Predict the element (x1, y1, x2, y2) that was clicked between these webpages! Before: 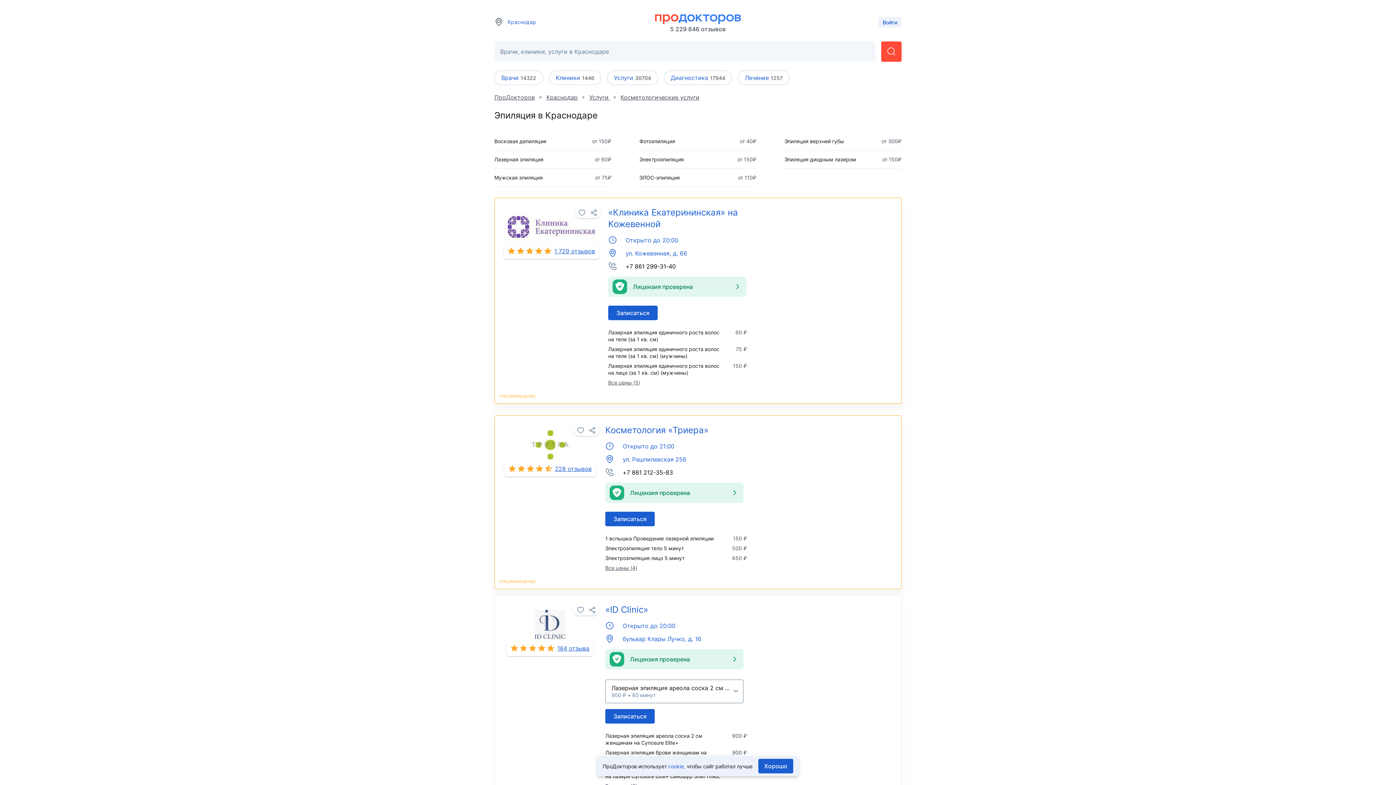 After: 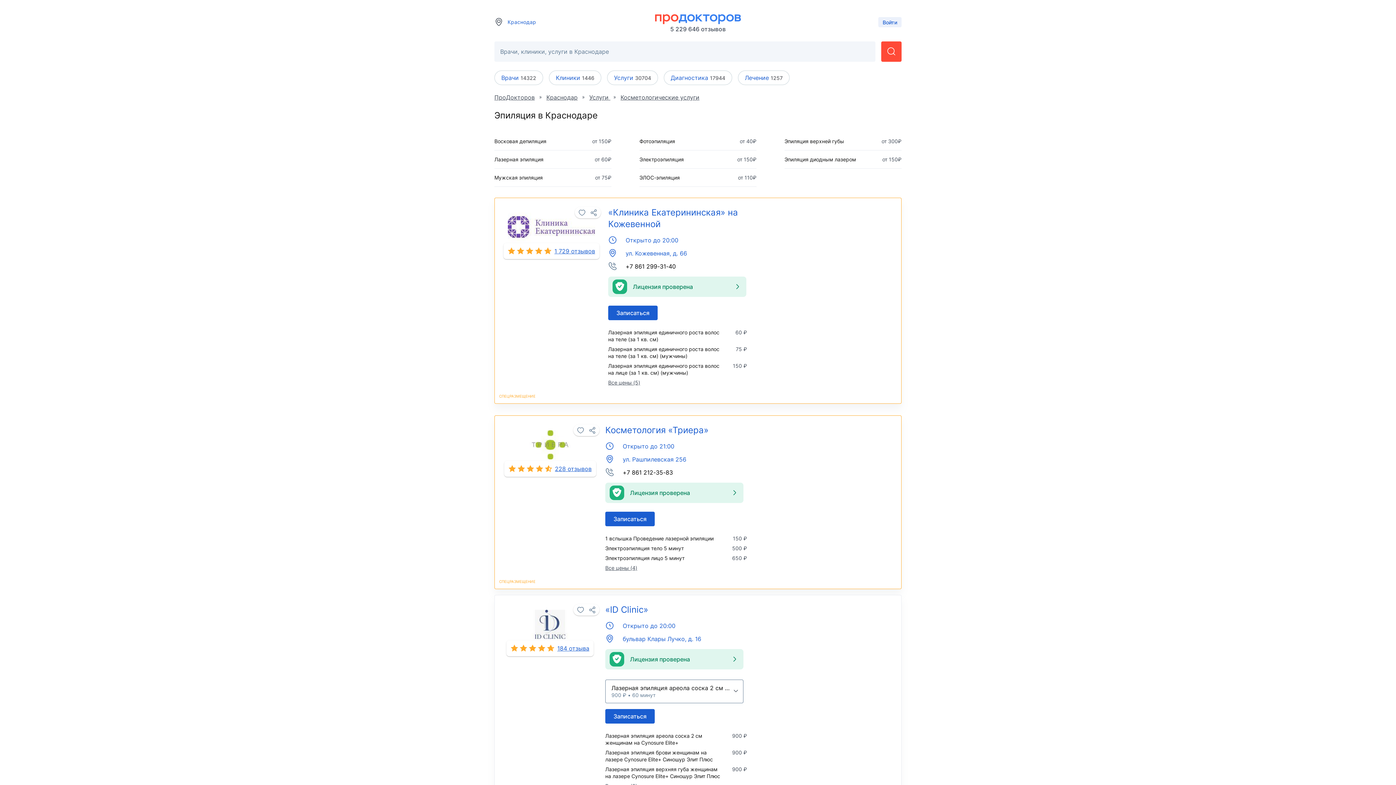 Action: bbox: (758, 759, 793, 773) label: Хорошо